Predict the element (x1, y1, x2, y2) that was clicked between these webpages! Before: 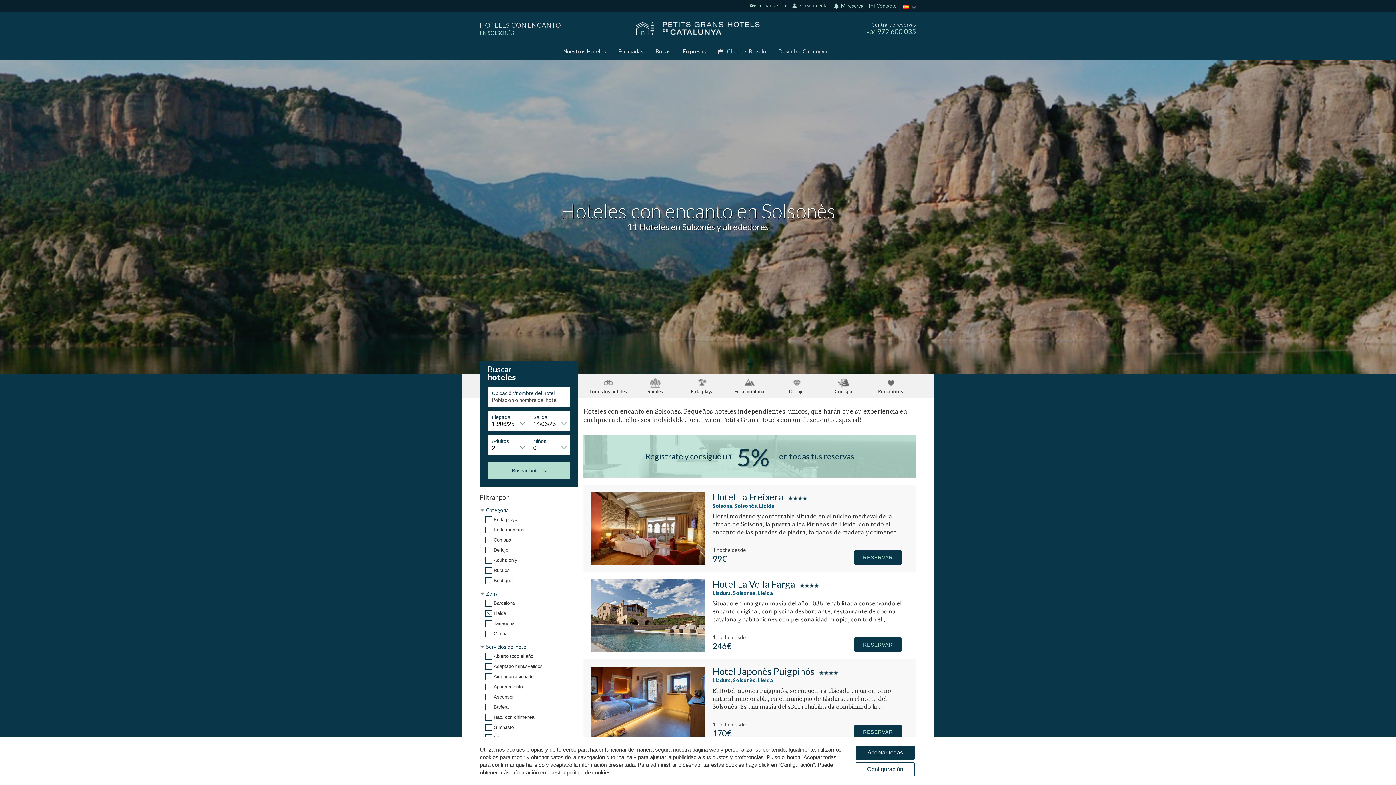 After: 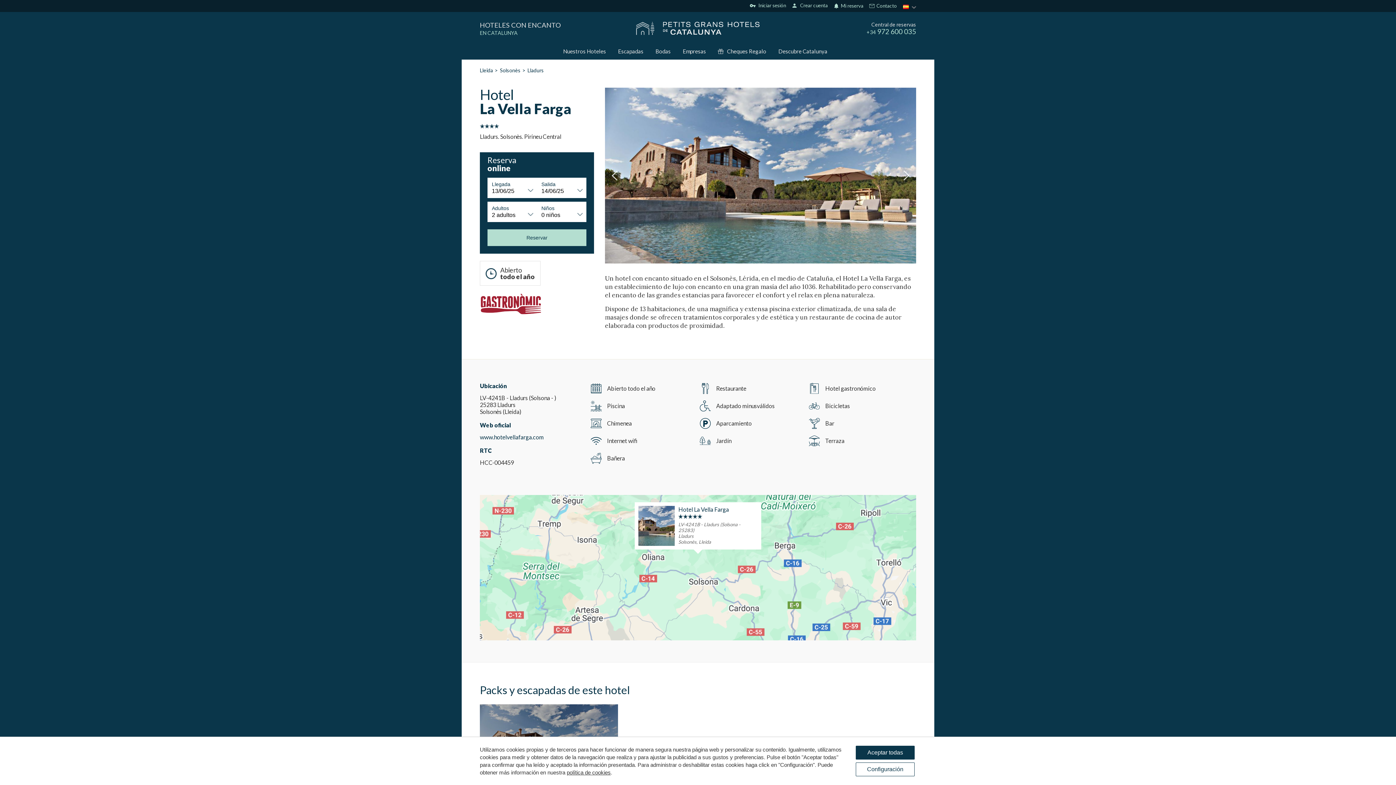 Action: label: Hotel La Vella Farga  bbox: (712, 579, 901, 589)